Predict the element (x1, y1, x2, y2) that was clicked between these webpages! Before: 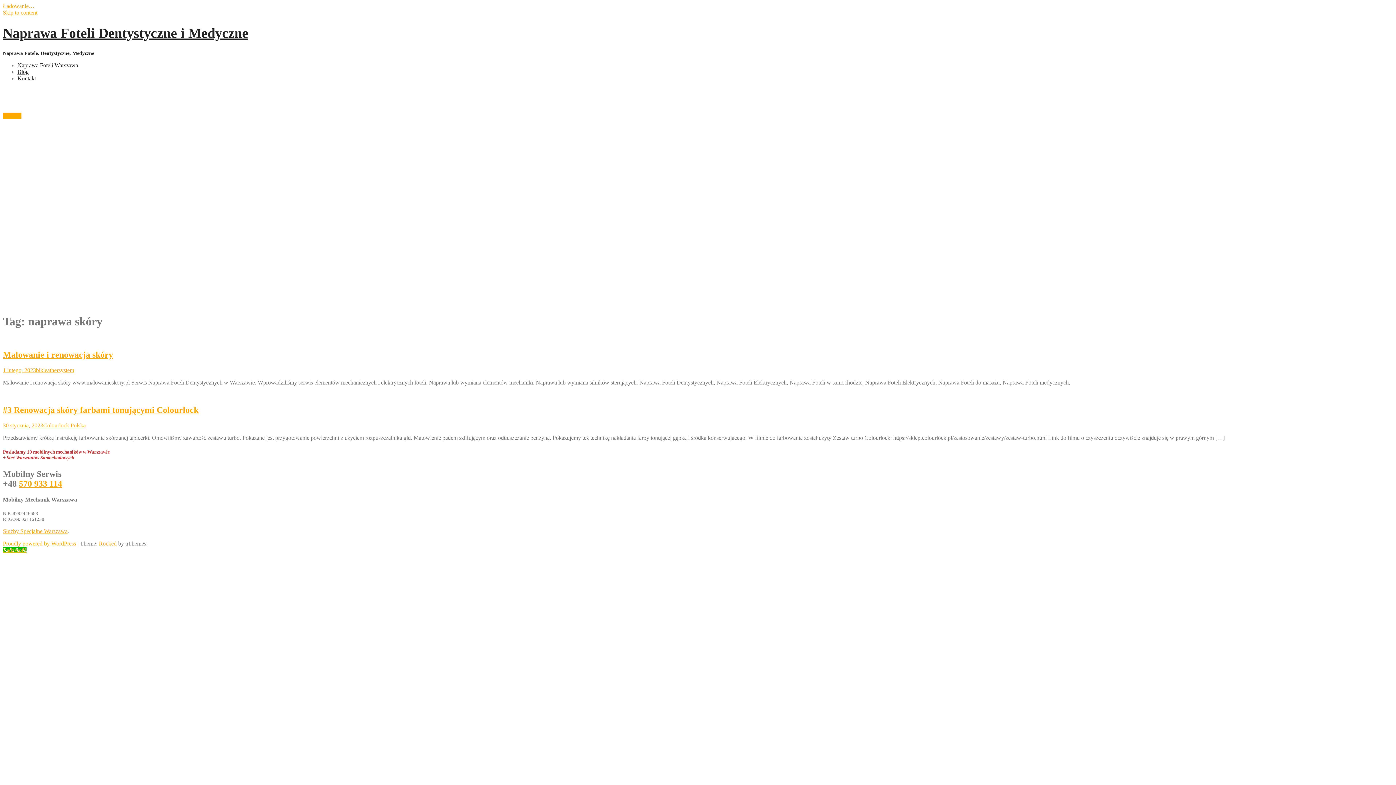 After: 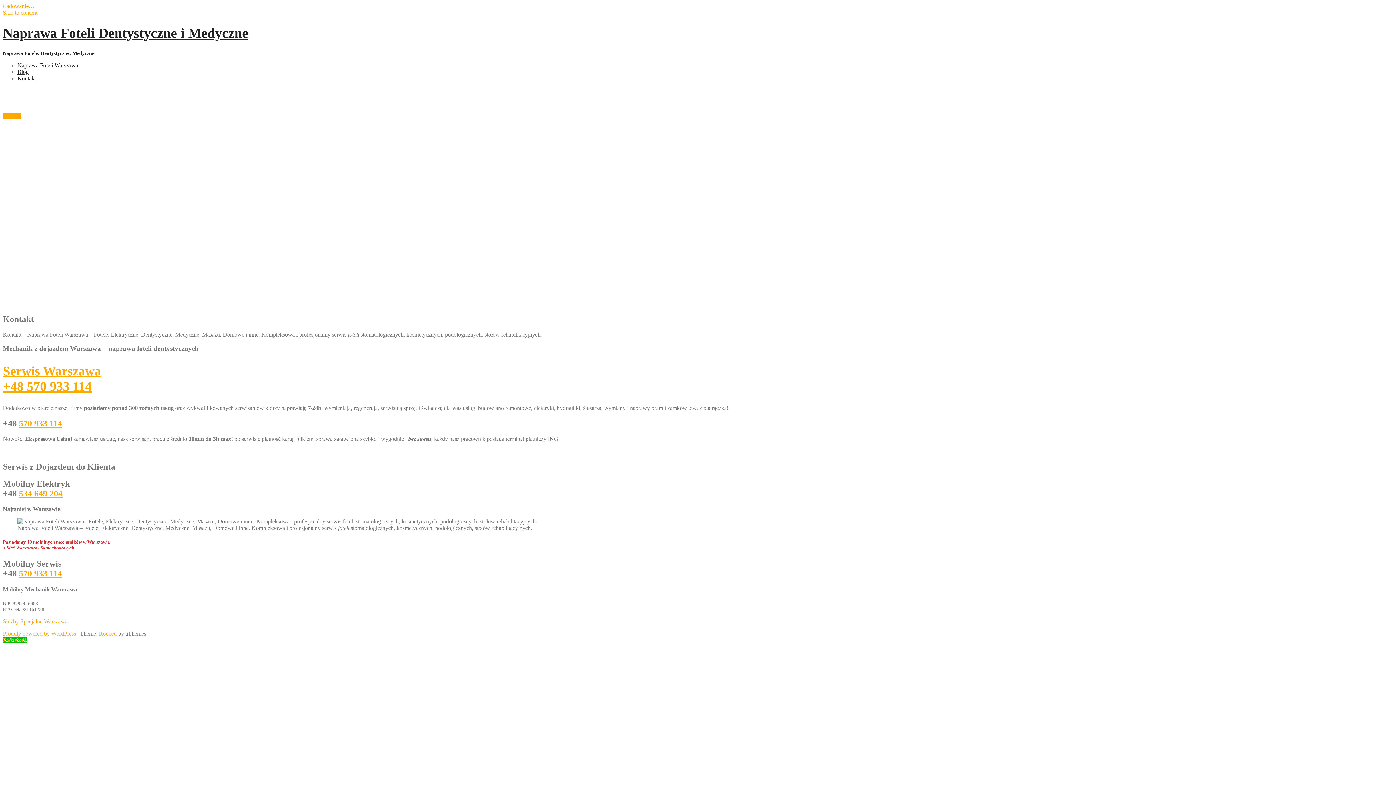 Action: bbox: (2, 112, 21, 118) label: Kontakt